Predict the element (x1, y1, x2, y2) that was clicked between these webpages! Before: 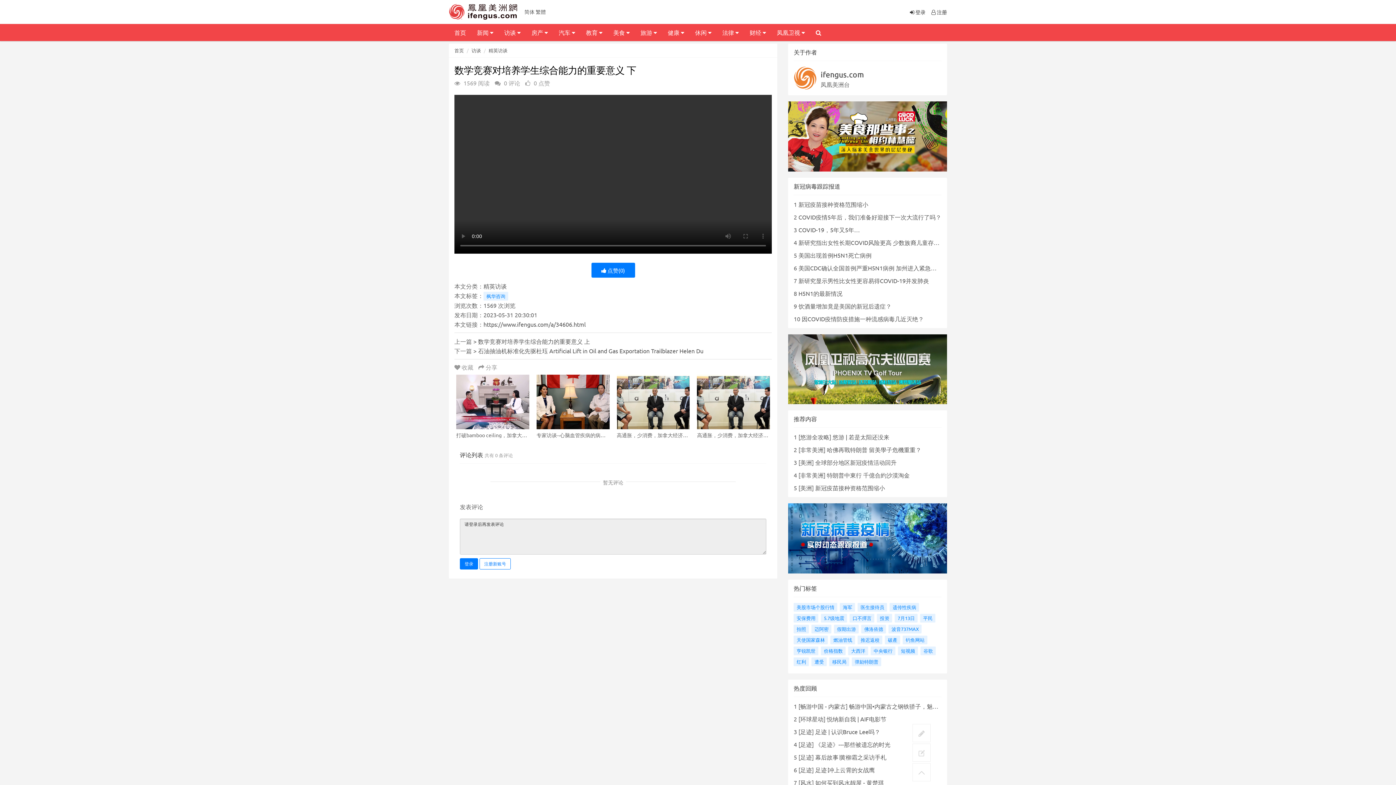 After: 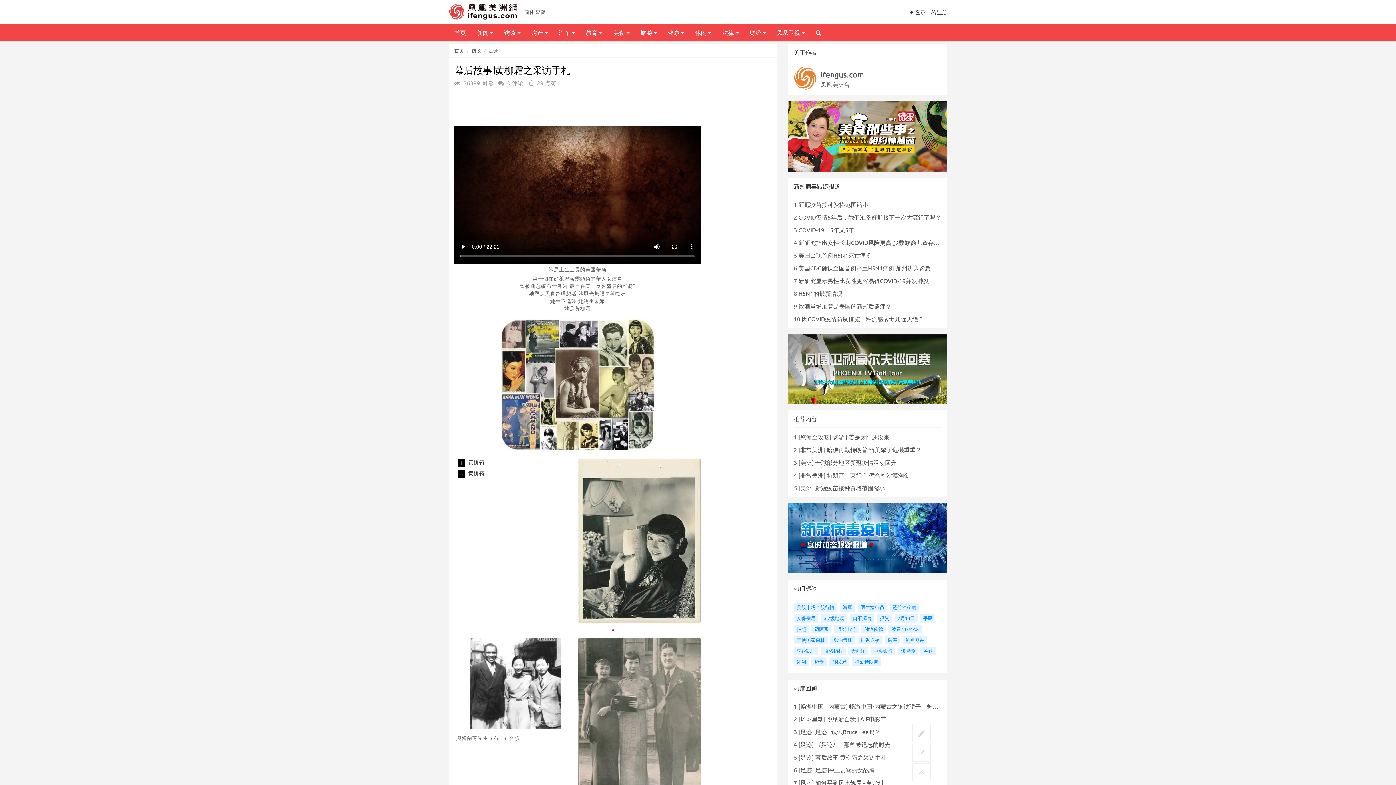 Action: label: 幕后故事∣黄柳霜之采访手札 bbox: (815, 753, 886, 761)